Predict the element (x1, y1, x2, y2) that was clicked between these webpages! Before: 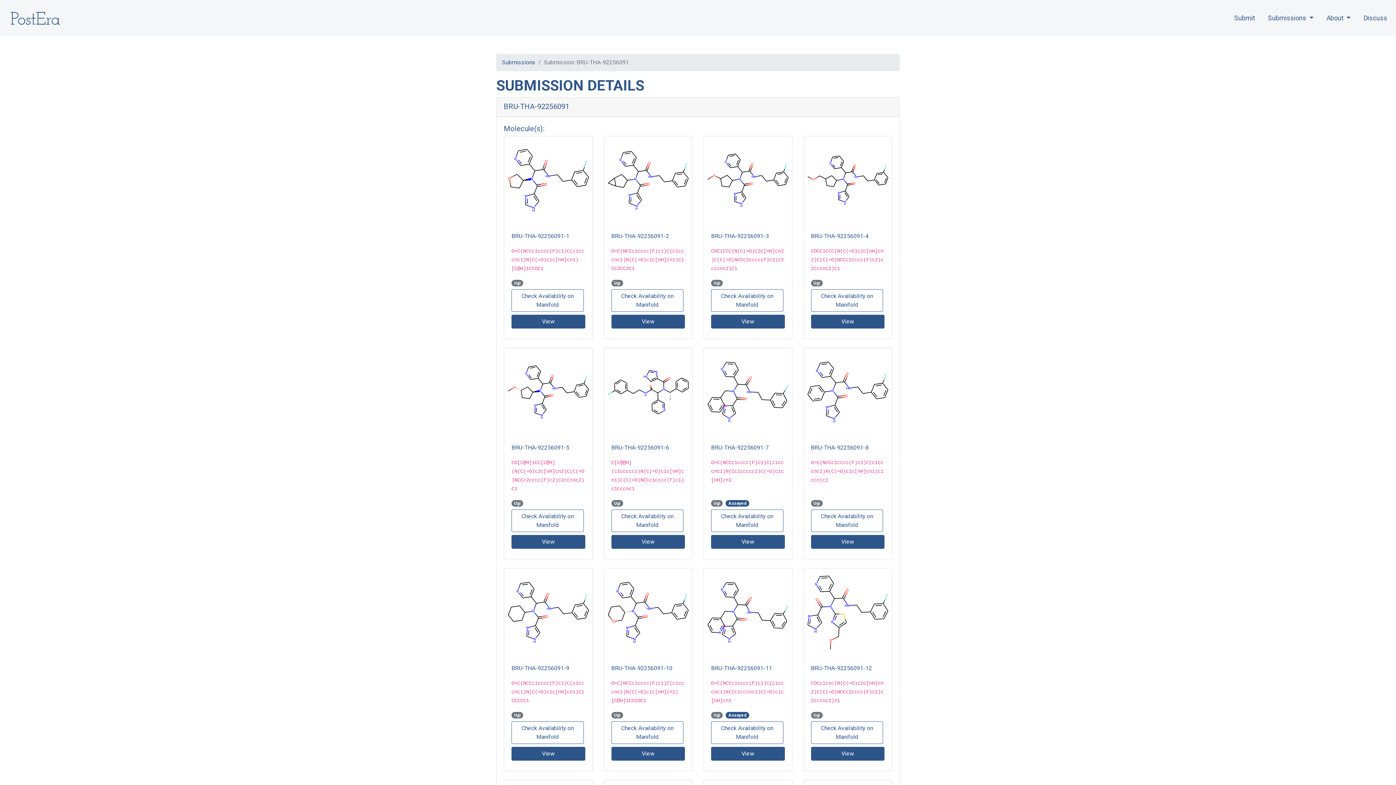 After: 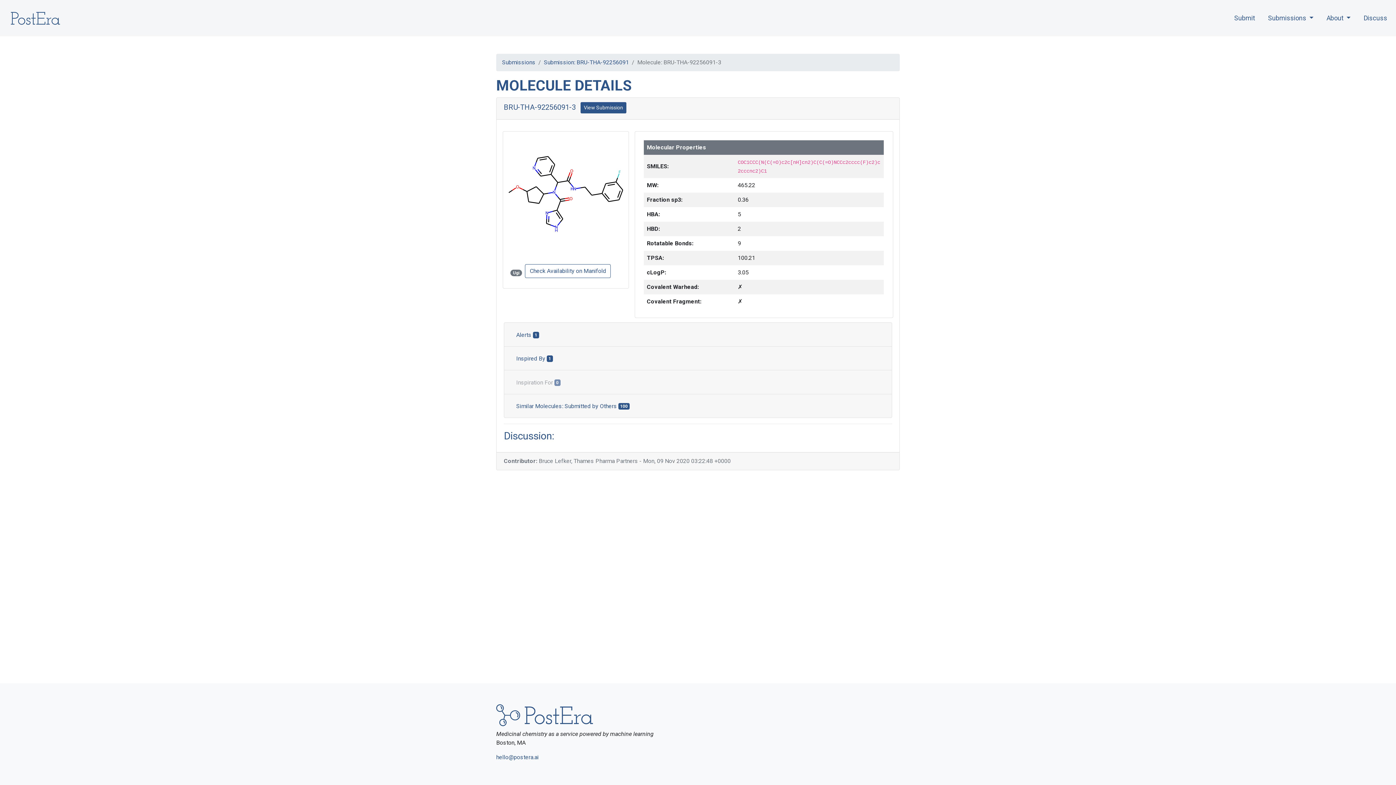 Action: label: BRU-THA-92256091-3 bbox: (711, 232, 769, 239)